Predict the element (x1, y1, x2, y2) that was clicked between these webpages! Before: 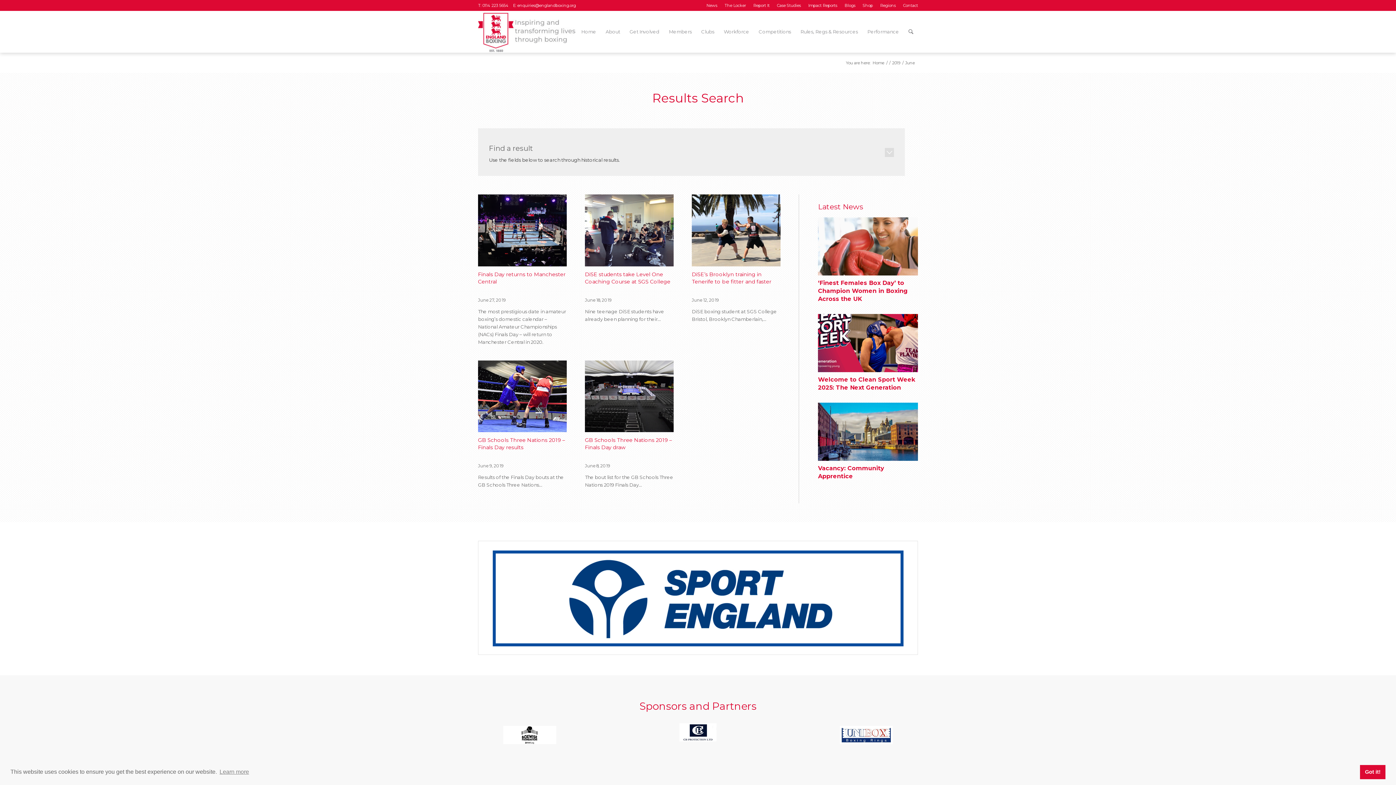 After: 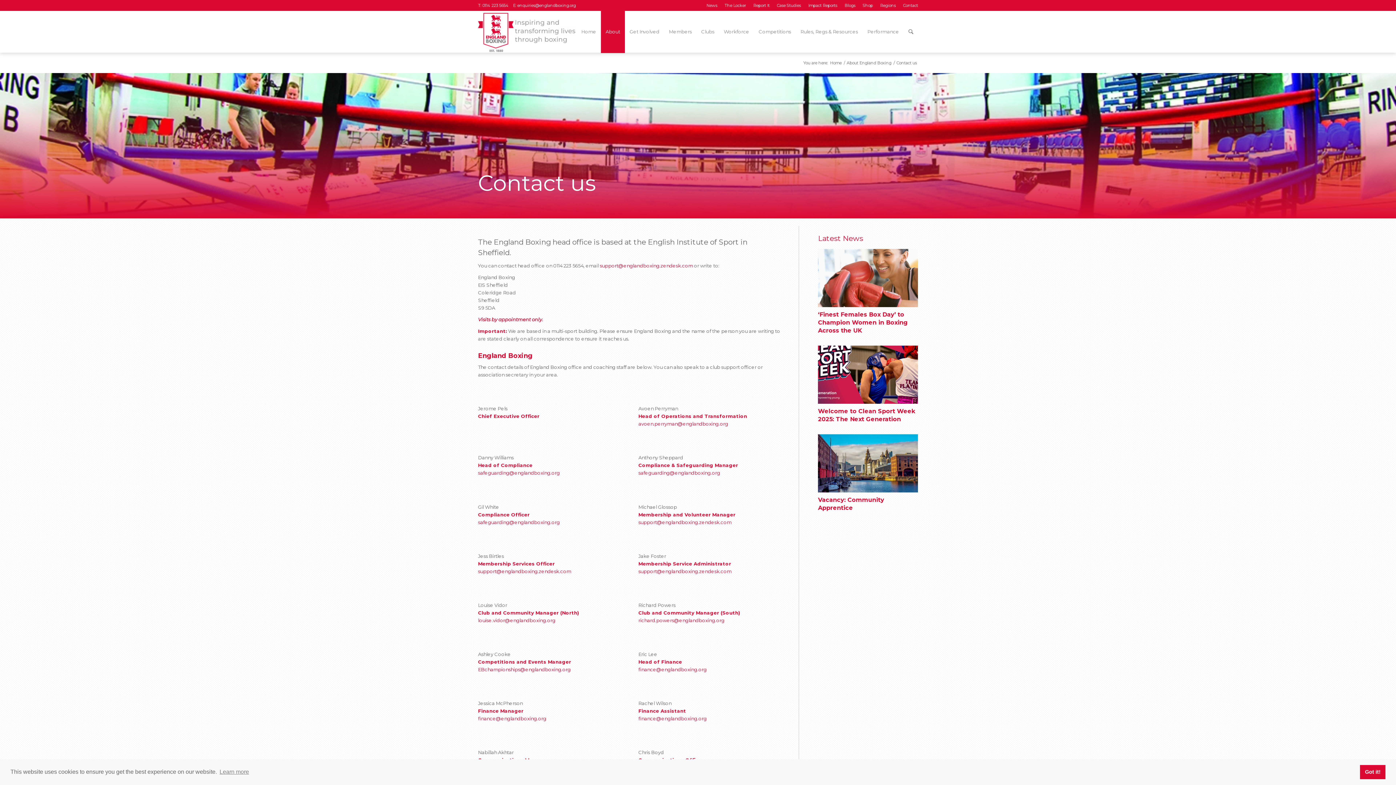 Action: label: Contact bbox: (903, 0, 918, 10)